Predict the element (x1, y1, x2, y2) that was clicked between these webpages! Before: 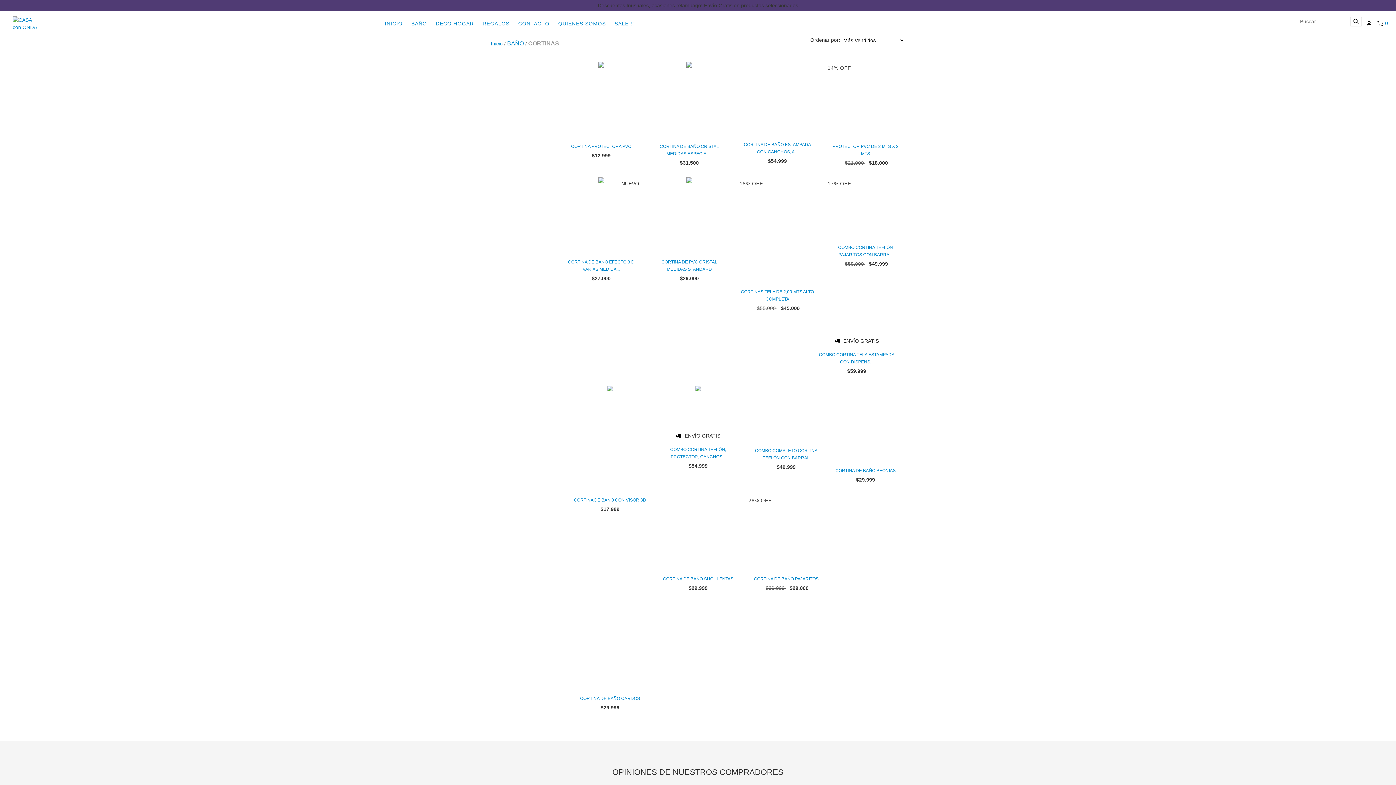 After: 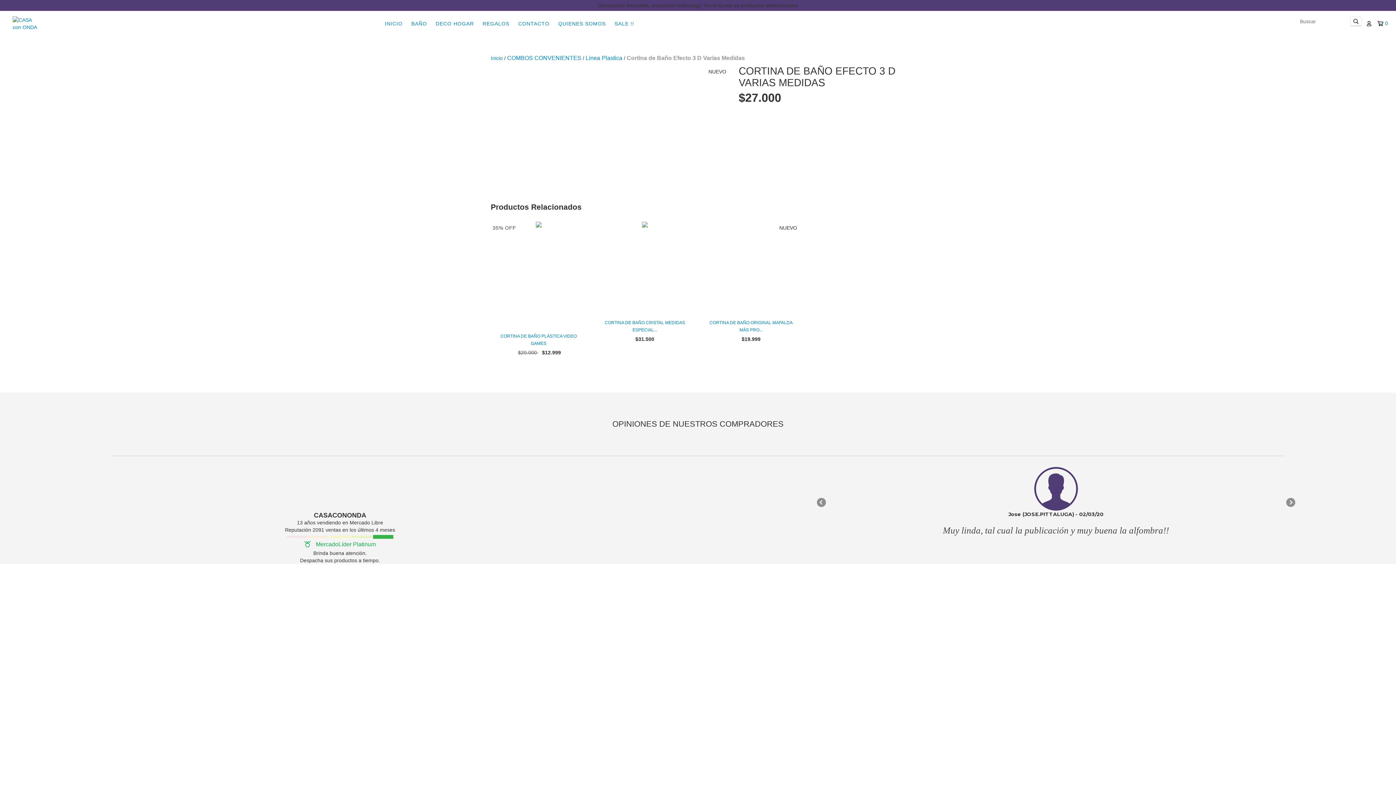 Action: label: Cortina de Baño Efecto 3 D Varias Medidas bbox: (563, 258, 639, 273)